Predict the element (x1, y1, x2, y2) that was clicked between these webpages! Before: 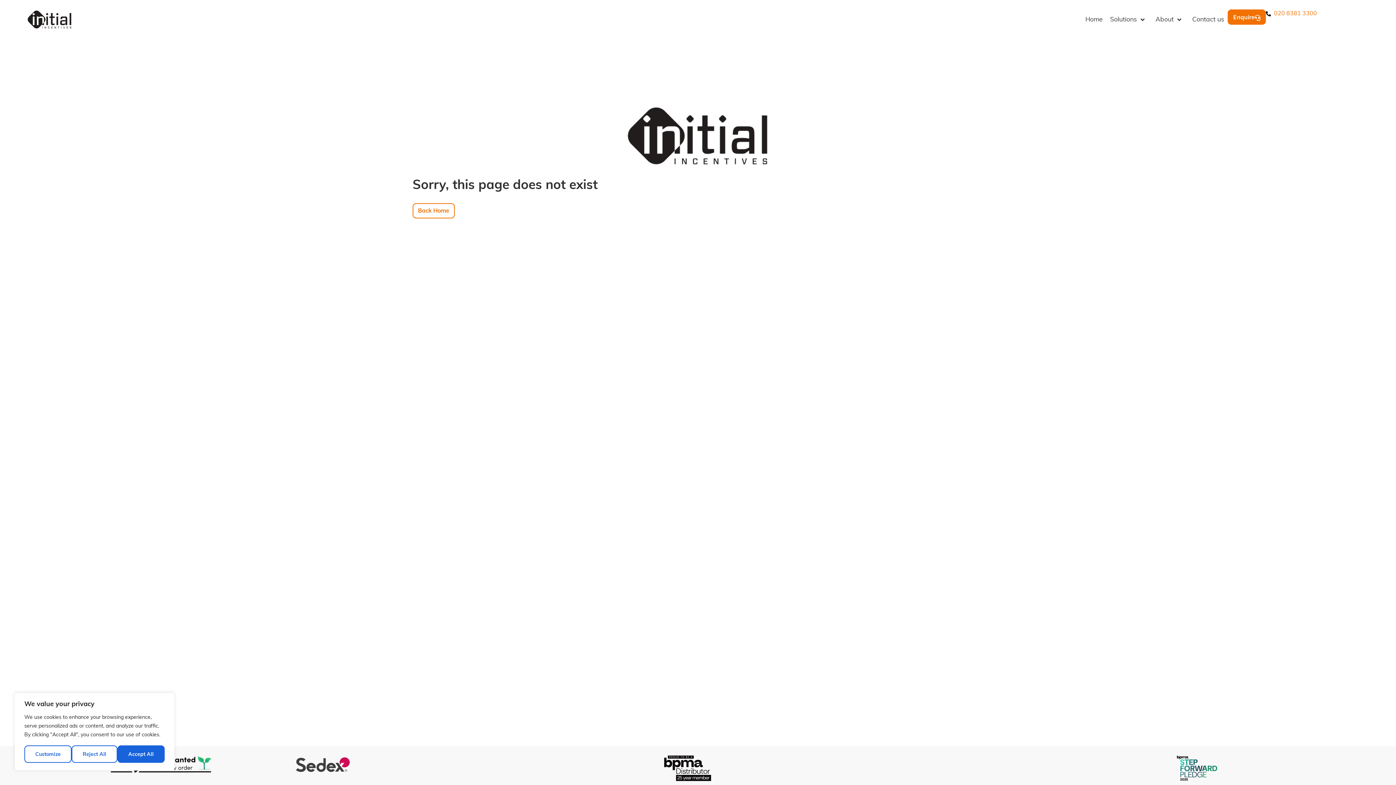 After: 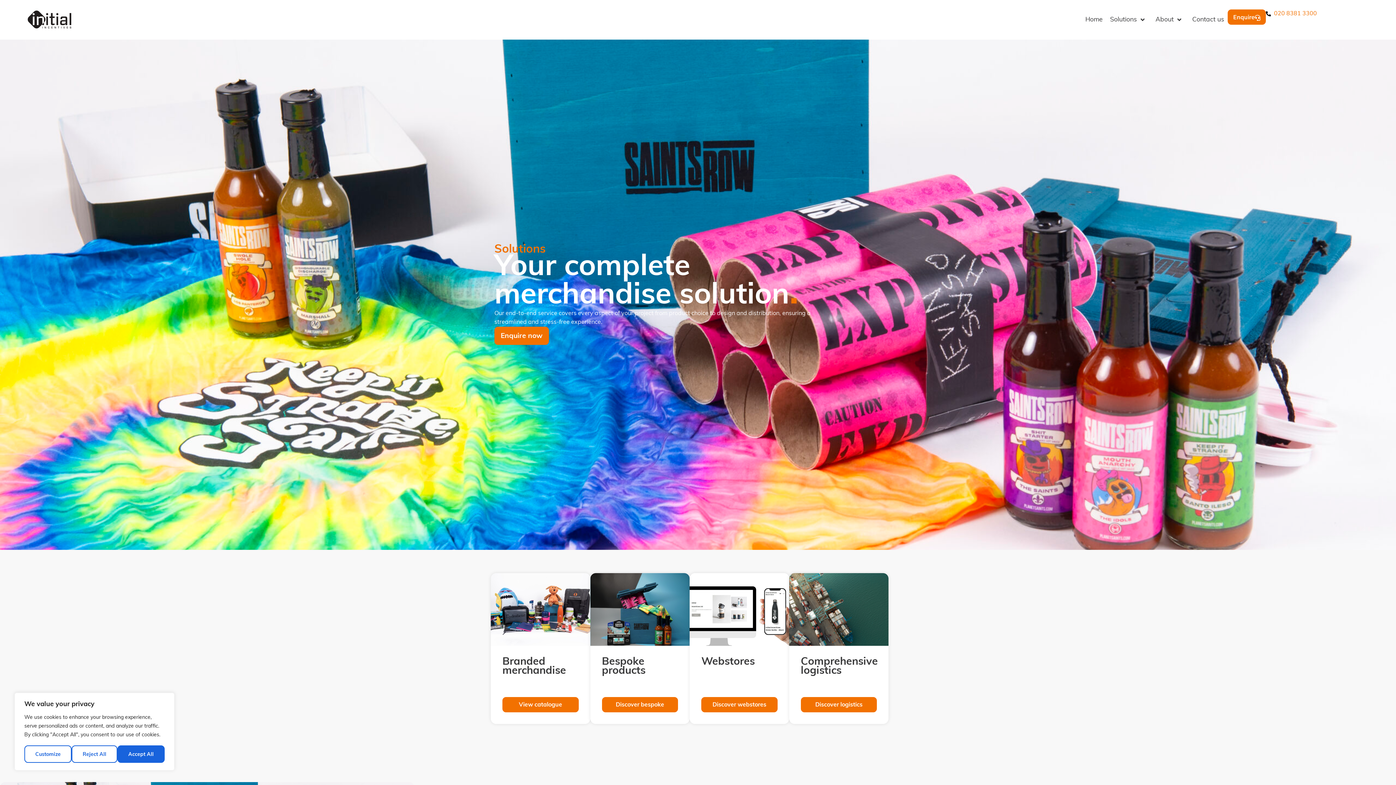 Action: bbox: (1106, 9, 1152, 30) label: Solutions